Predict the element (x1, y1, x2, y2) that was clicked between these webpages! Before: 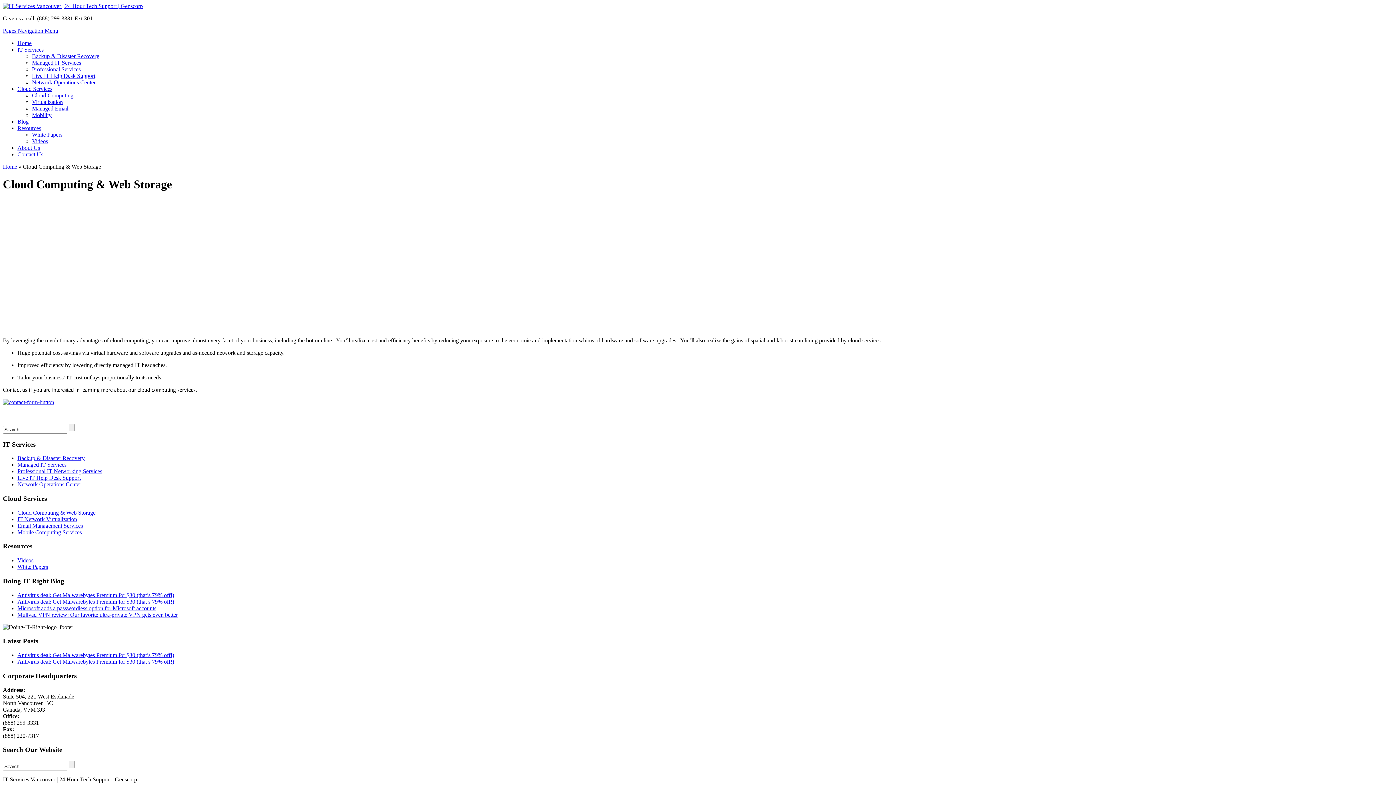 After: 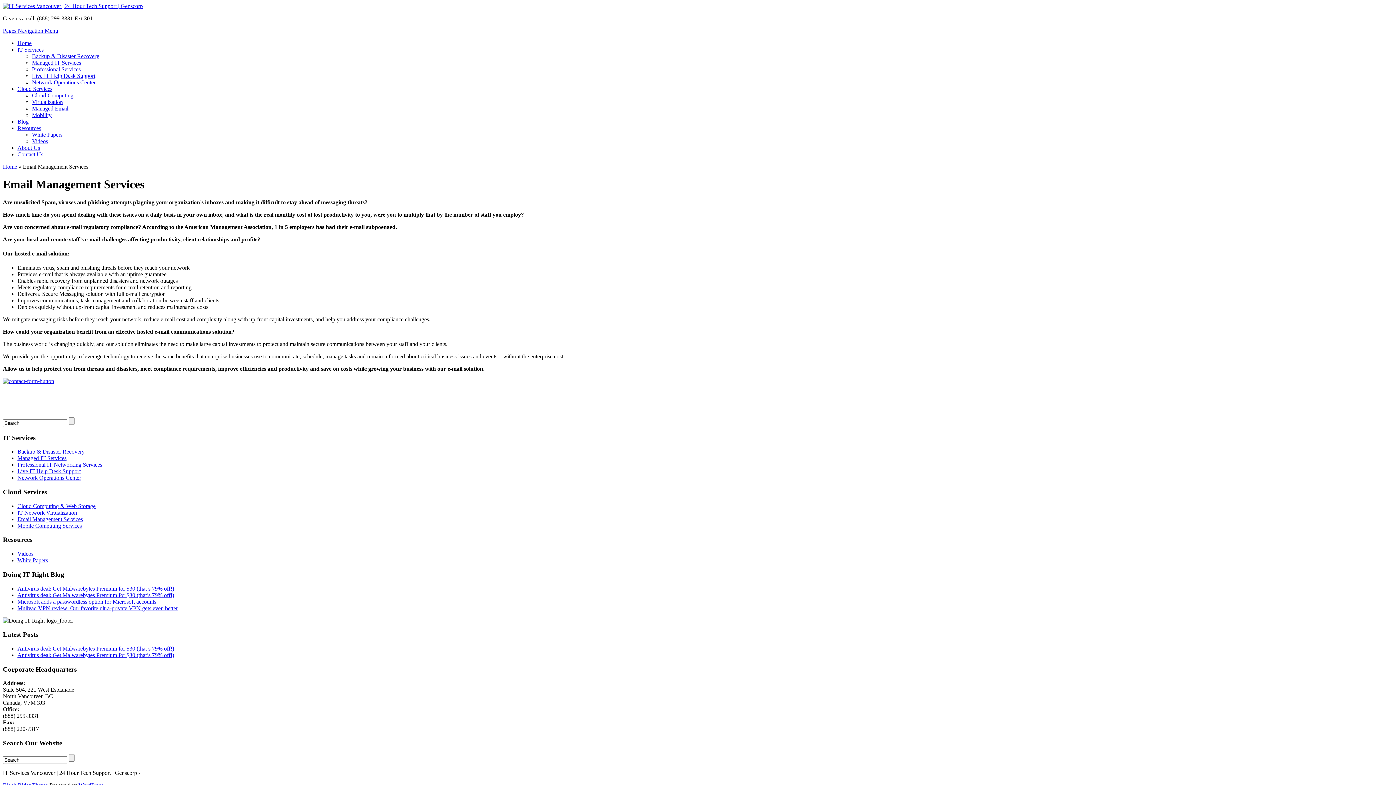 Action: bbox: (32, 105, 68, 111) label: Managed Email